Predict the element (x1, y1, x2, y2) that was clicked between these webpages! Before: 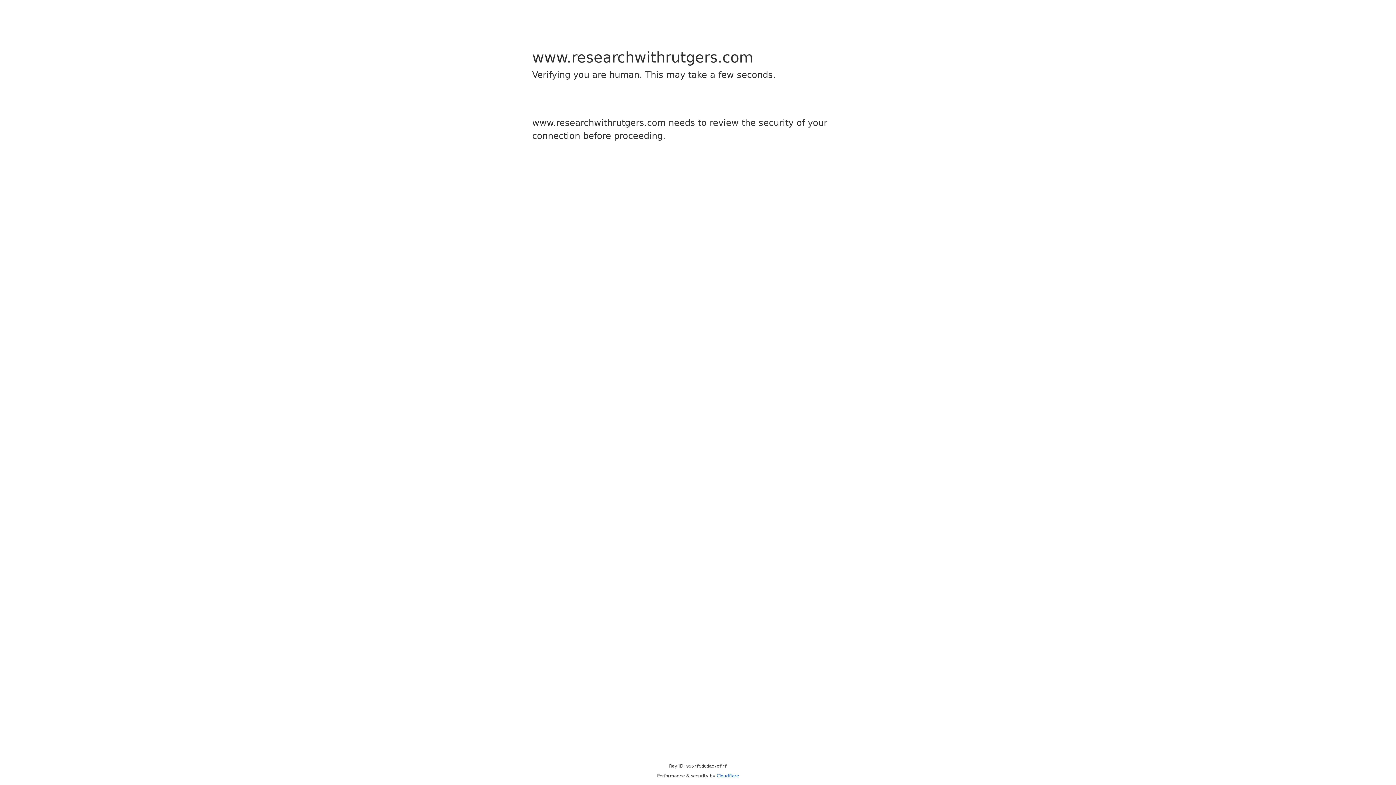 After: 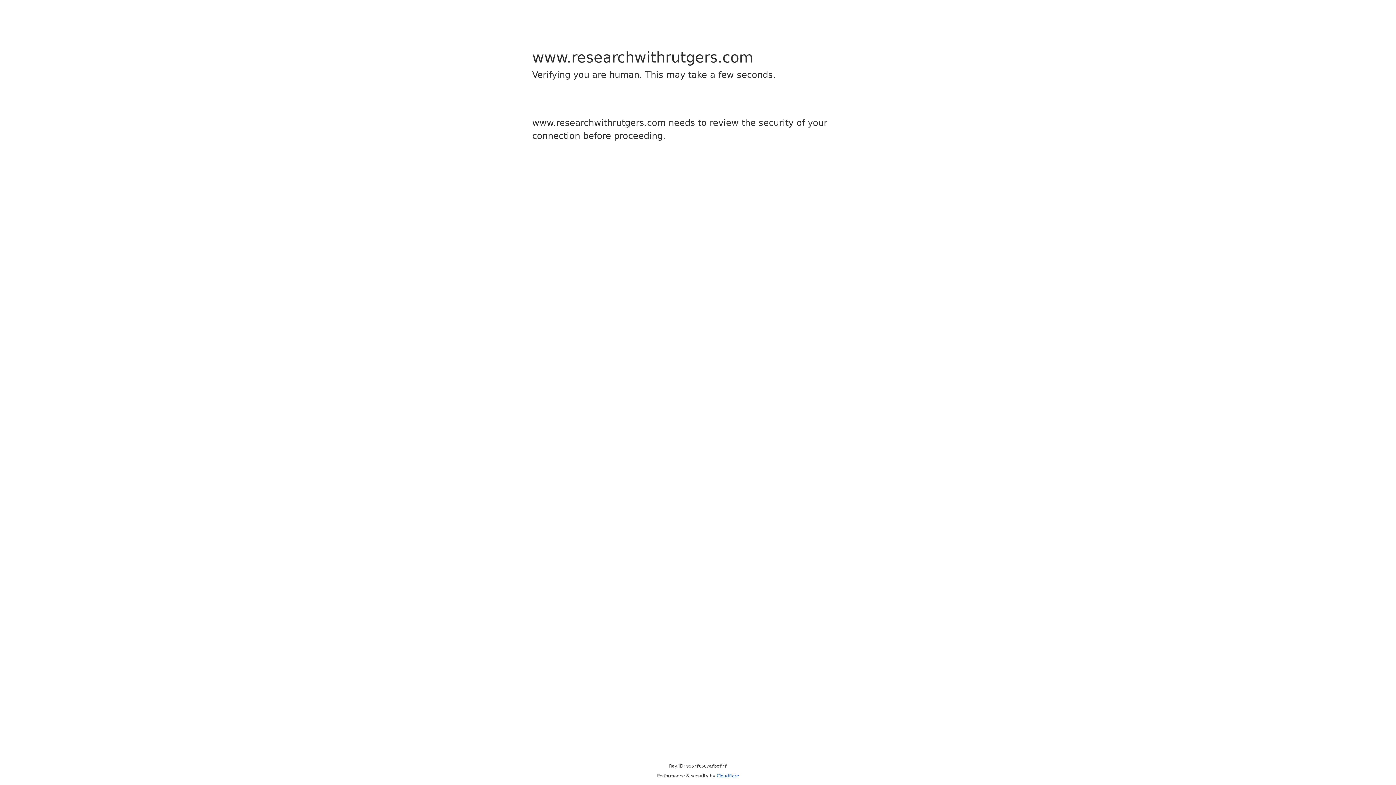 Action: label: Cloudflare bbox: (716, 773, 739, 778)